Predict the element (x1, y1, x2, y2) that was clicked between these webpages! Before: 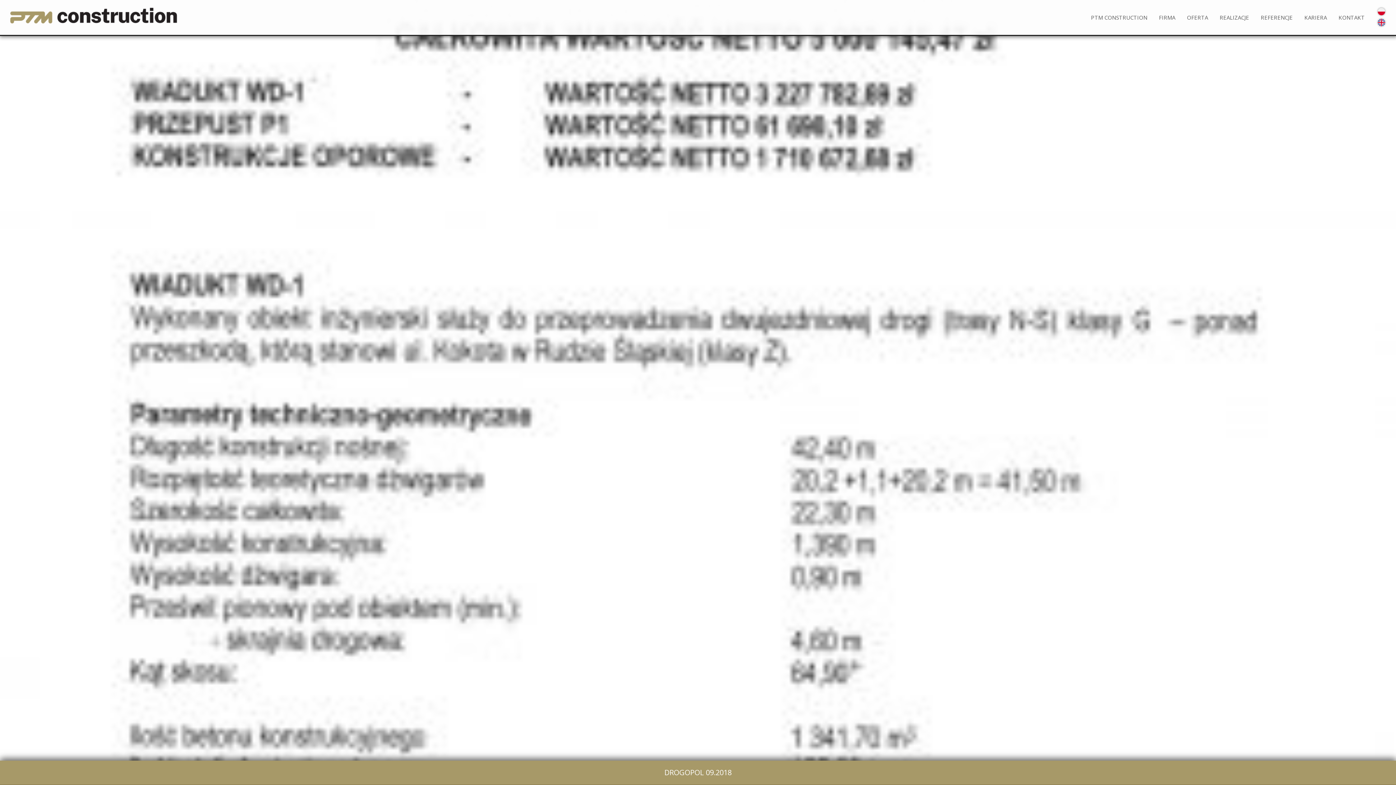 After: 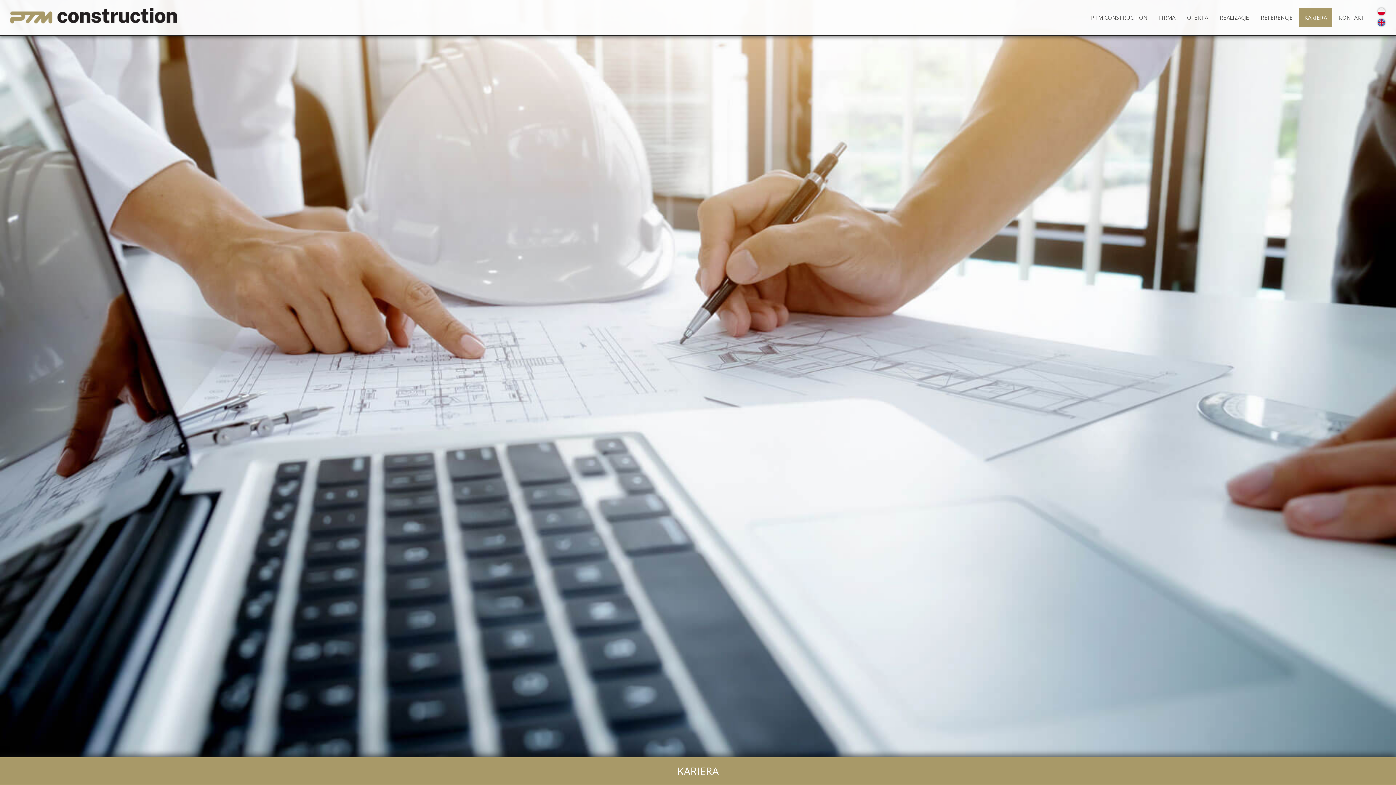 Action: label: KARIERA bbox: (1299, 8, 1332, 26)